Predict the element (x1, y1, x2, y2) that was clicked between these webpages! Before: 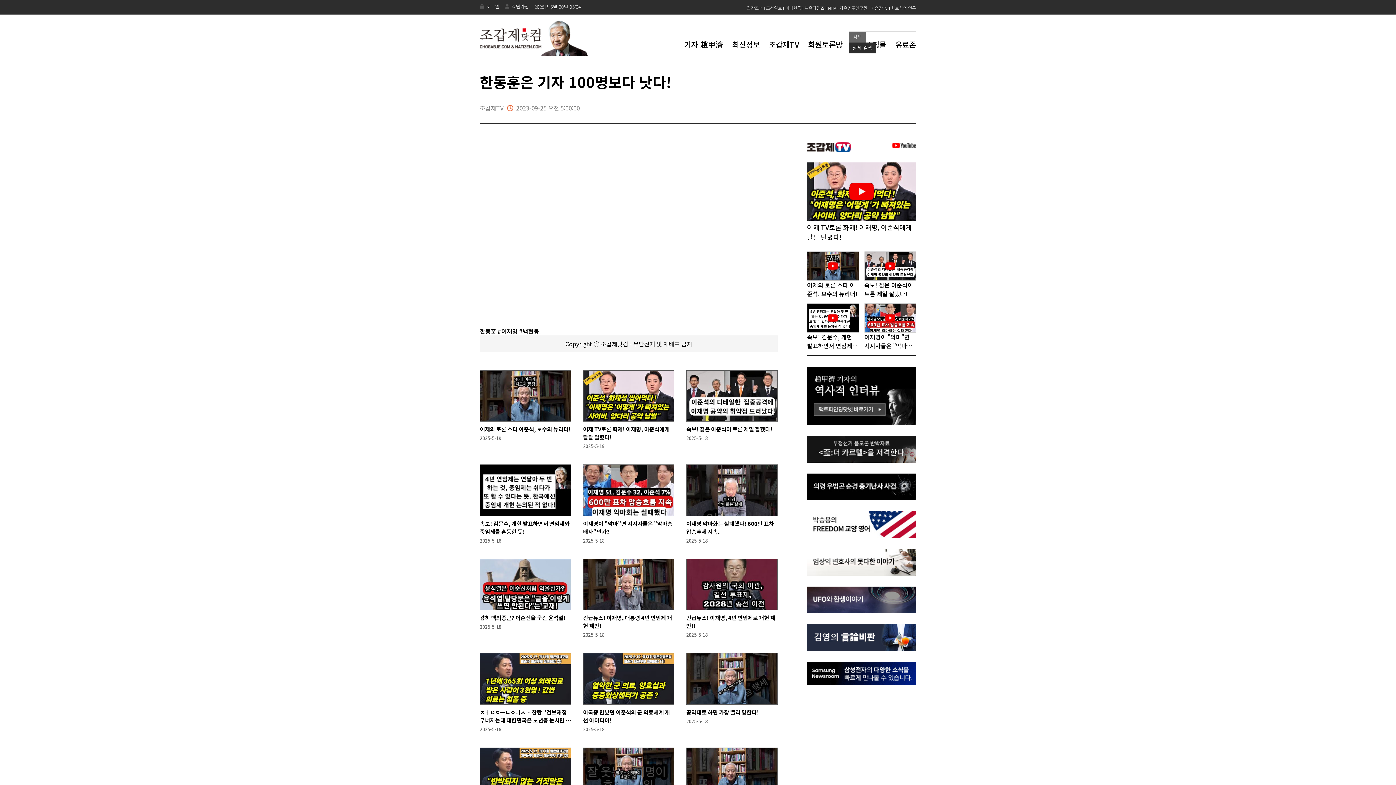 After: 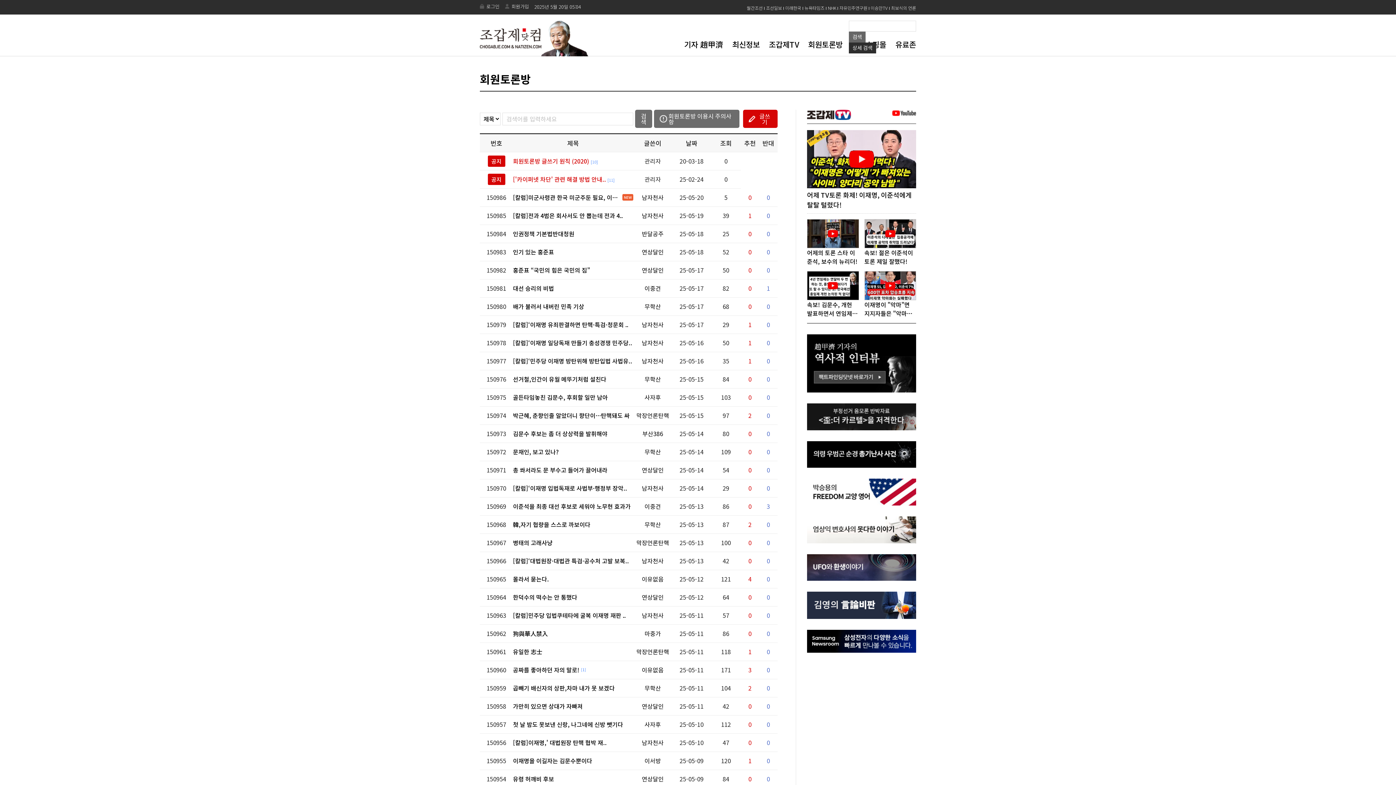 Action: bbox: (808, 38, 842, 49) label: 회원토론방